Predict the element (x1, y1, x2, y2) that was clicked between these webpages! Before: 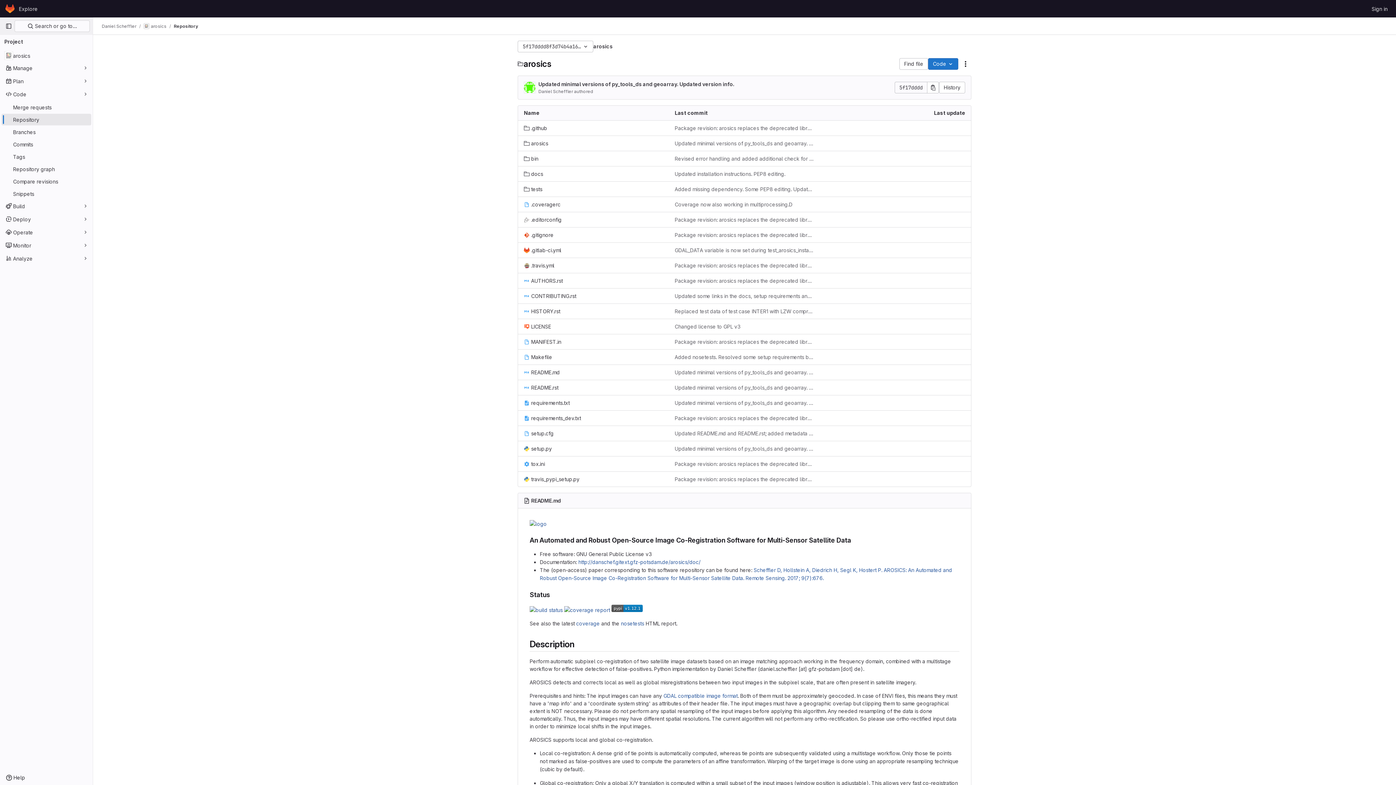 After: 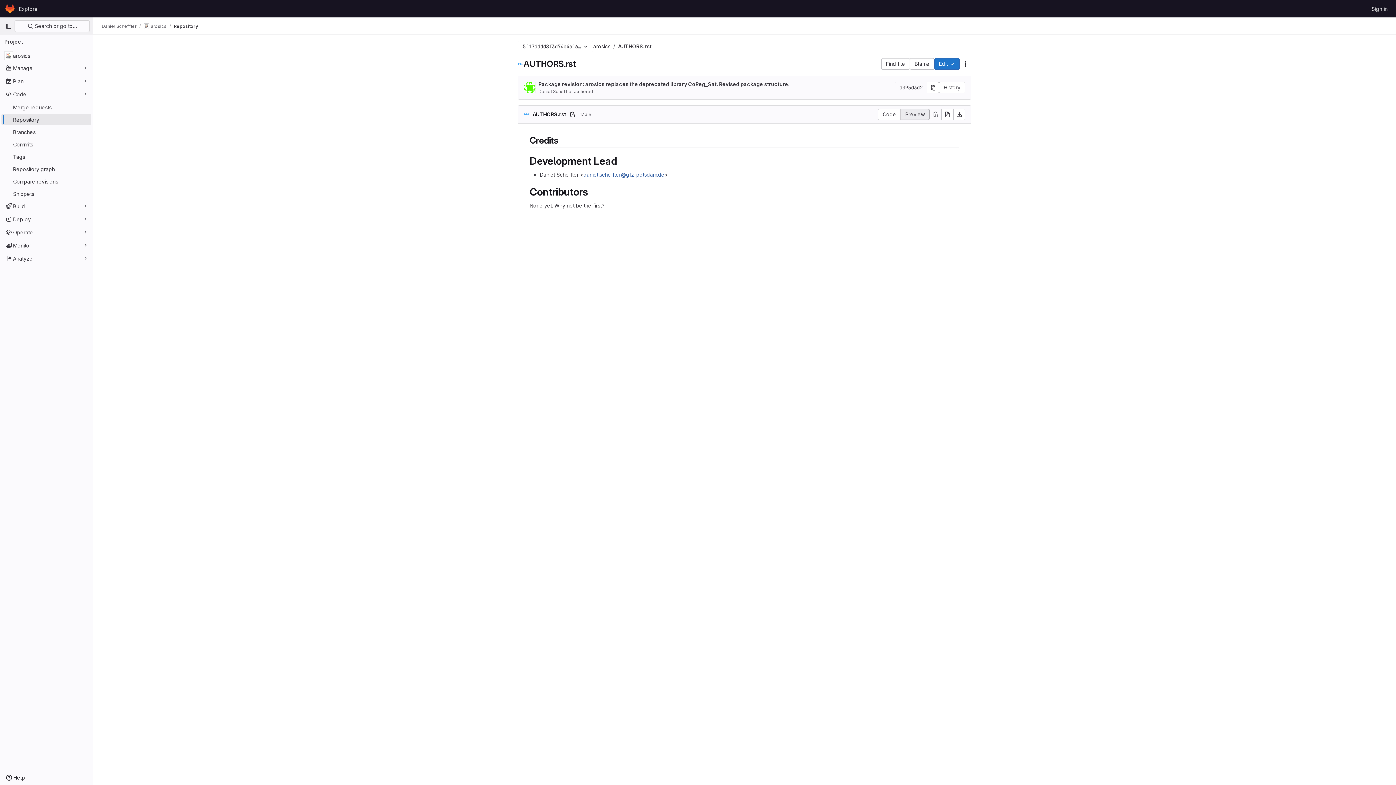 Action: label: AUTHORS.rst bbox: (524, 277, 562, 284)